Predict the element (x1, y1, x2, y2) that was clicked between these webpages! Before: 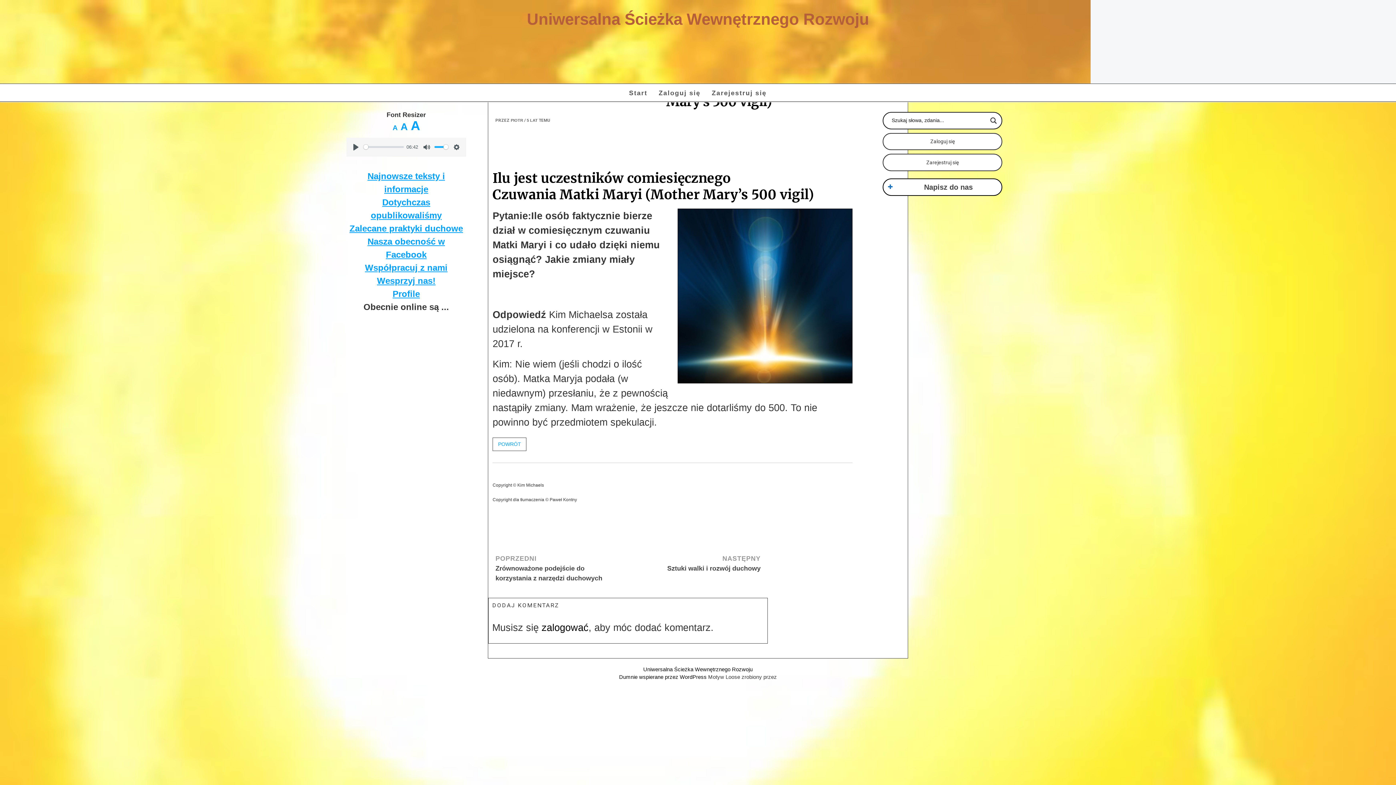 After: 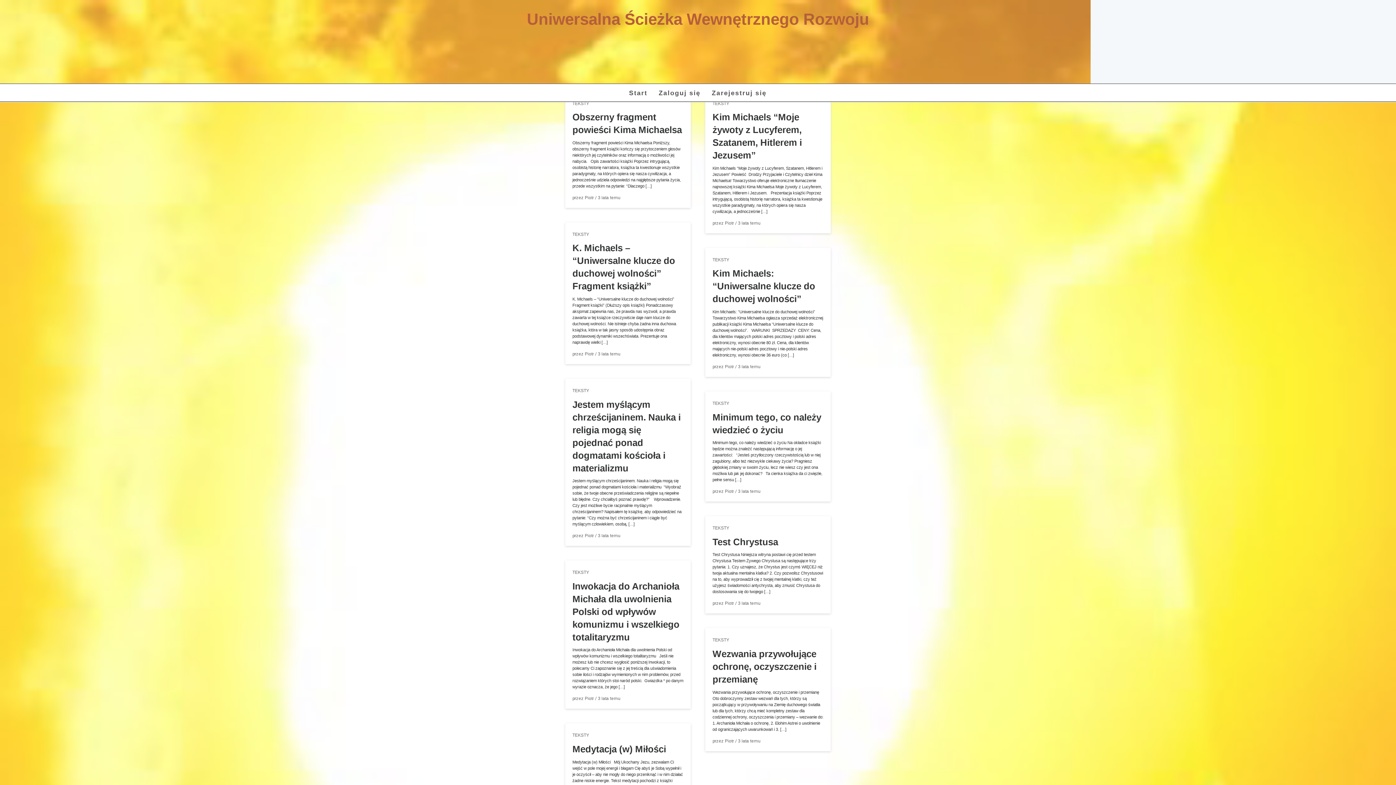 Action: label: PIOTR bbox: (510, 118, 523, 122)